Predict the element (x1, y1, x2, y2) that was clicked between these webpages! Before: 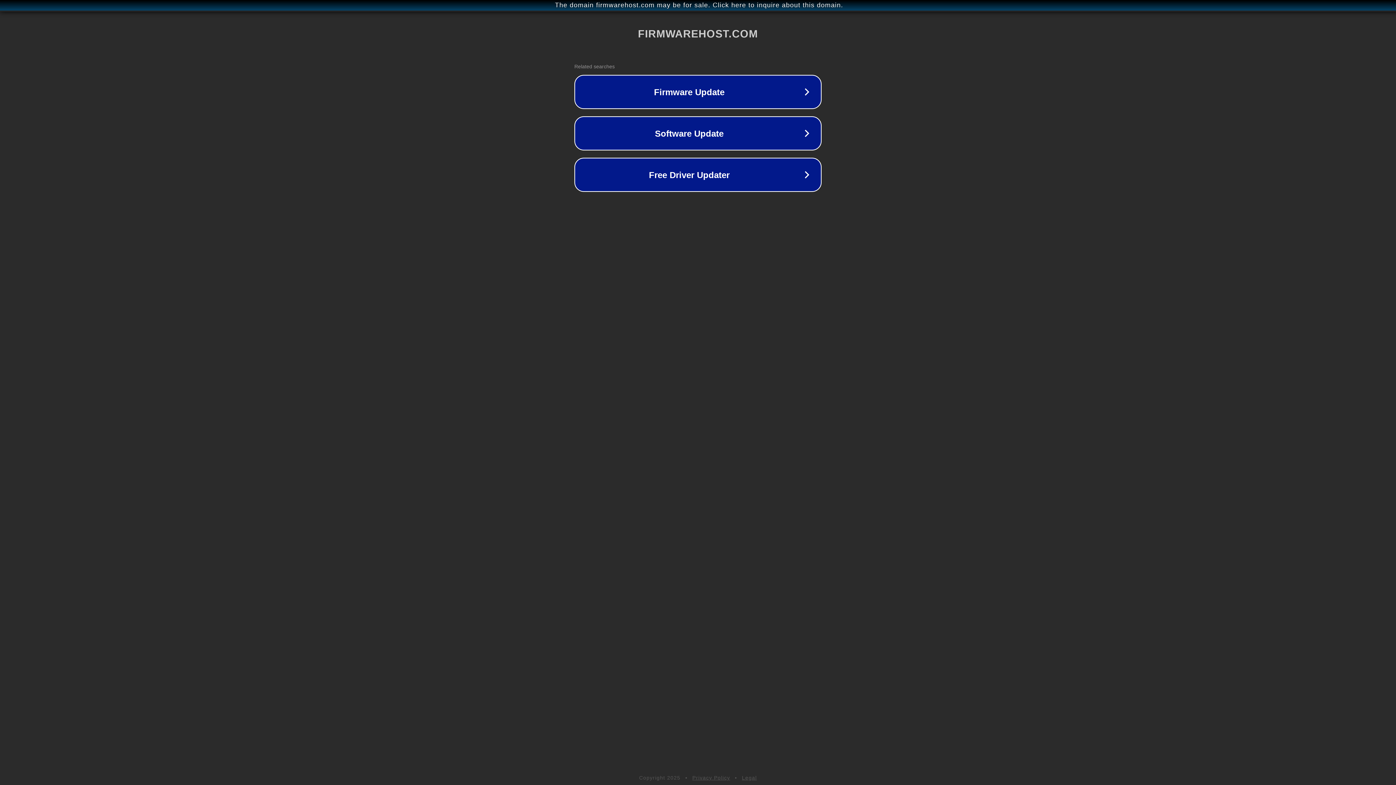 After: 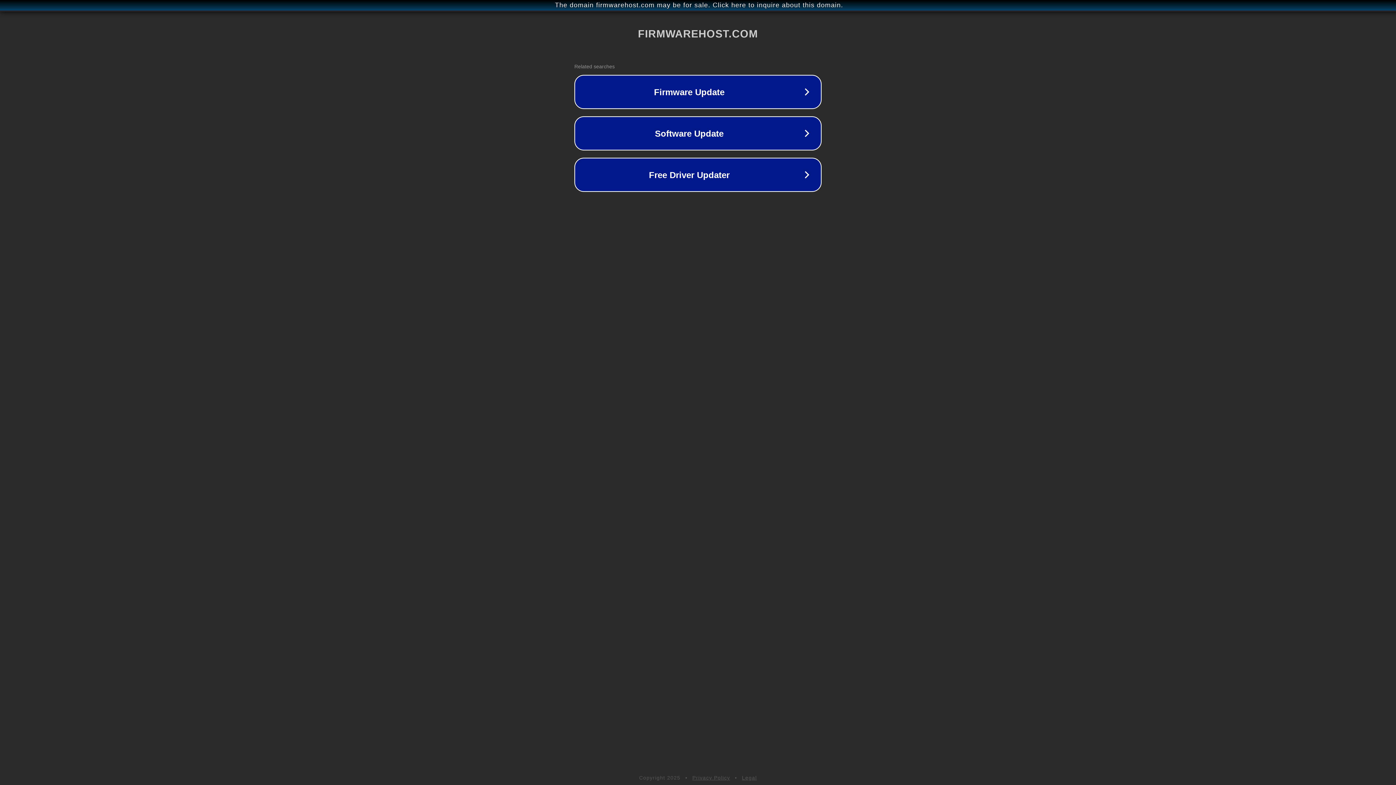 Action: label: Legal bbox: (742, 775, 757, 781)